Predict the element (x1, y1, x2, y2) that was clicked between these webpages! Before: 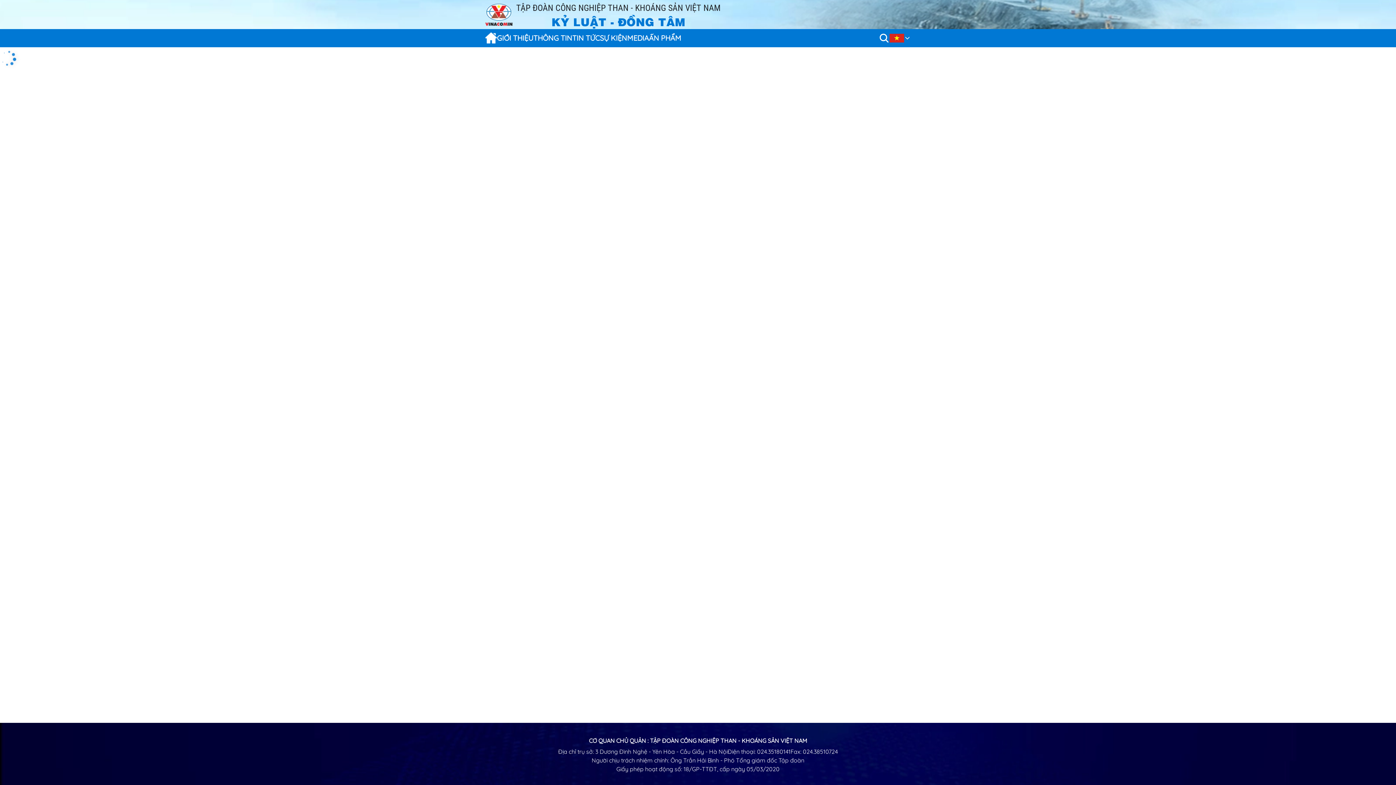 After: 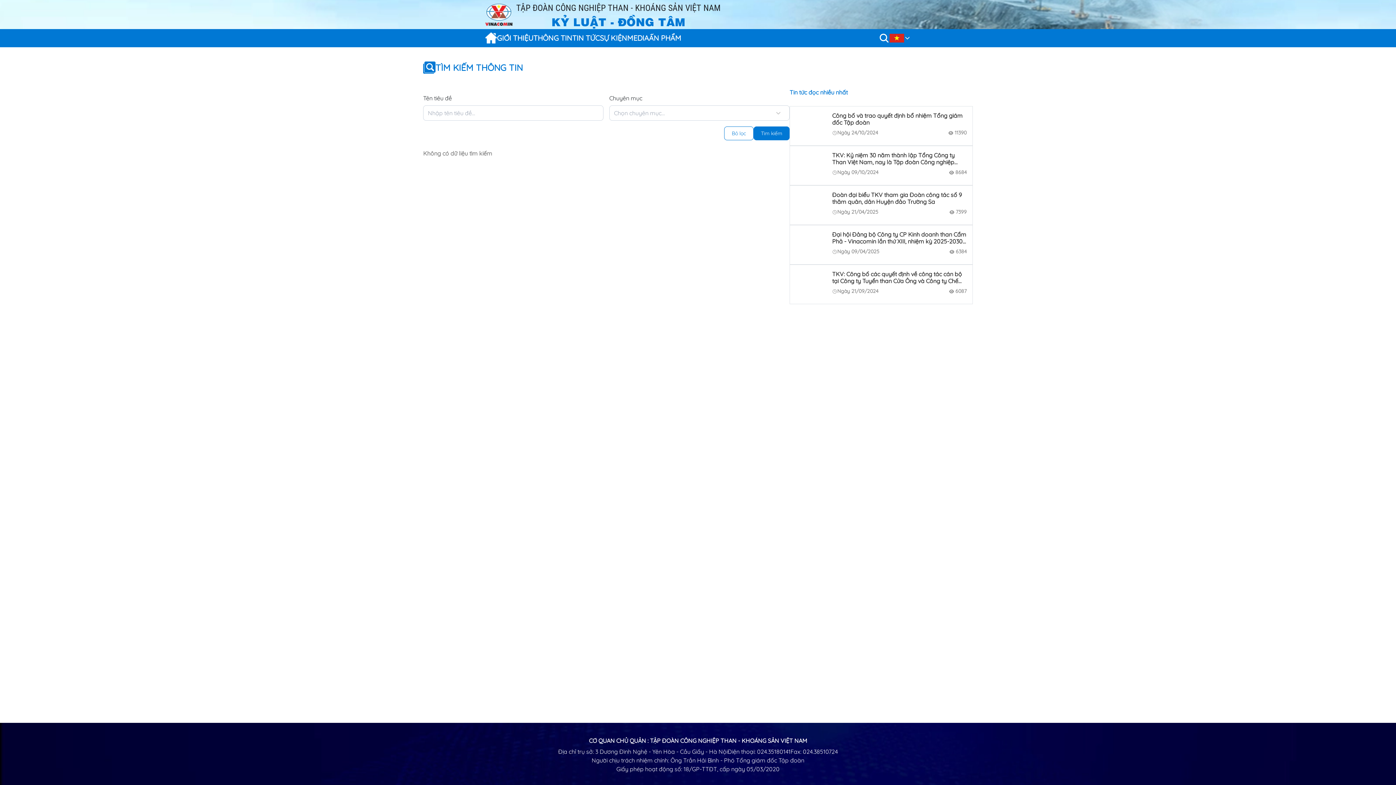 Action: bbox: (878, 32, 889, 43)